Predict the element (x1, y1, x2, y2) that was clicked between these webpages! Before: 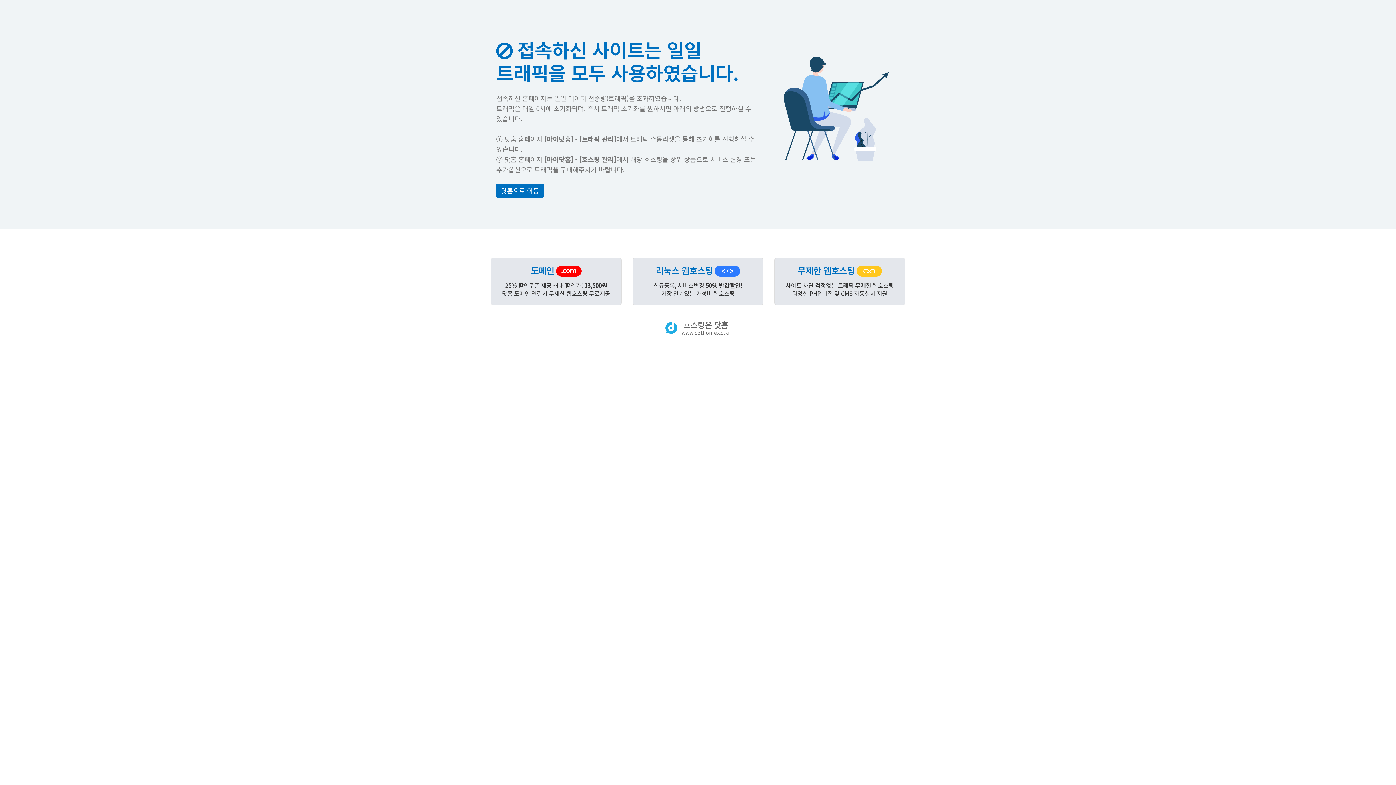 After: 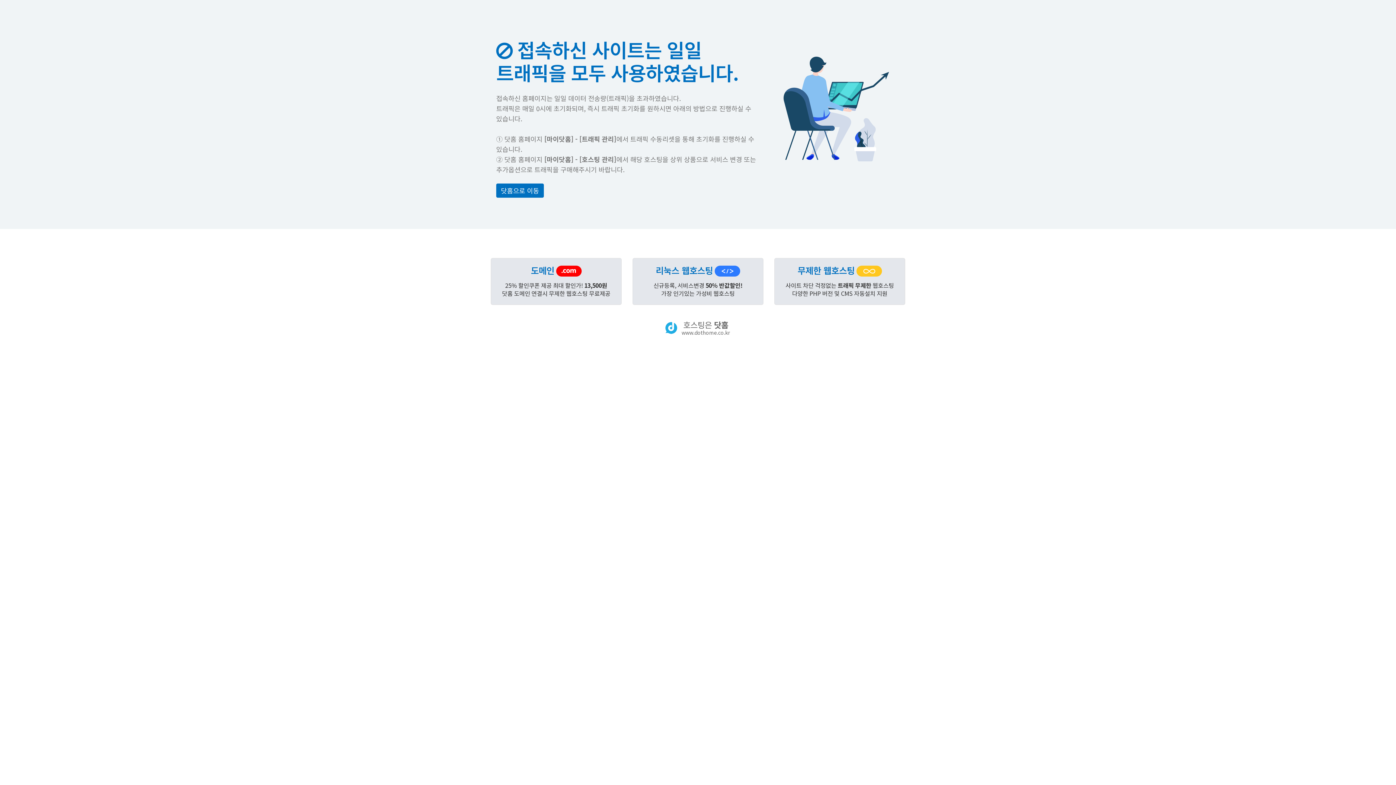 Action: bbox: (491, 258, 621, 304) label: 도메인

25% 할인쿠폰 제공 최대 할인가! 13,500원
닷홈 도메인 연결시 무제한 웹호스팅 무료제공